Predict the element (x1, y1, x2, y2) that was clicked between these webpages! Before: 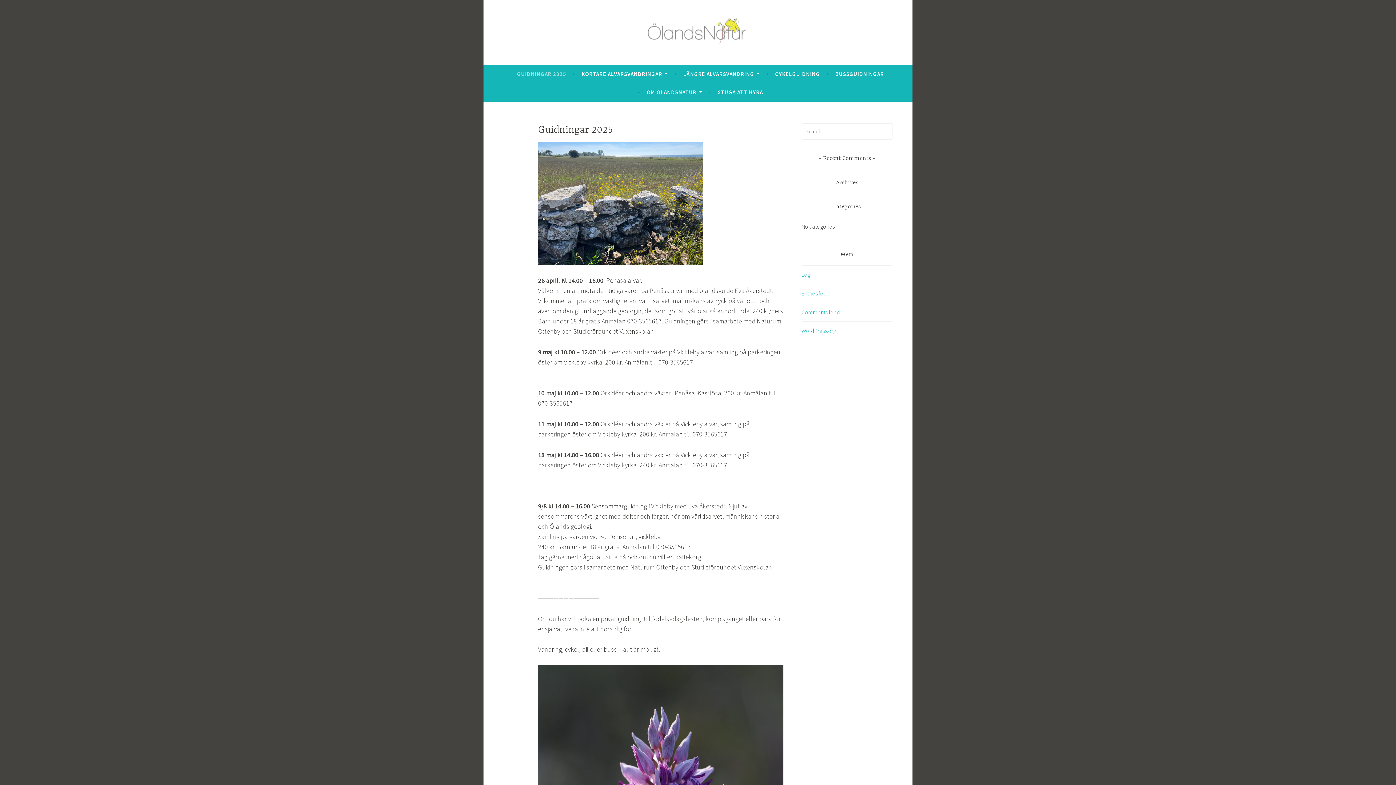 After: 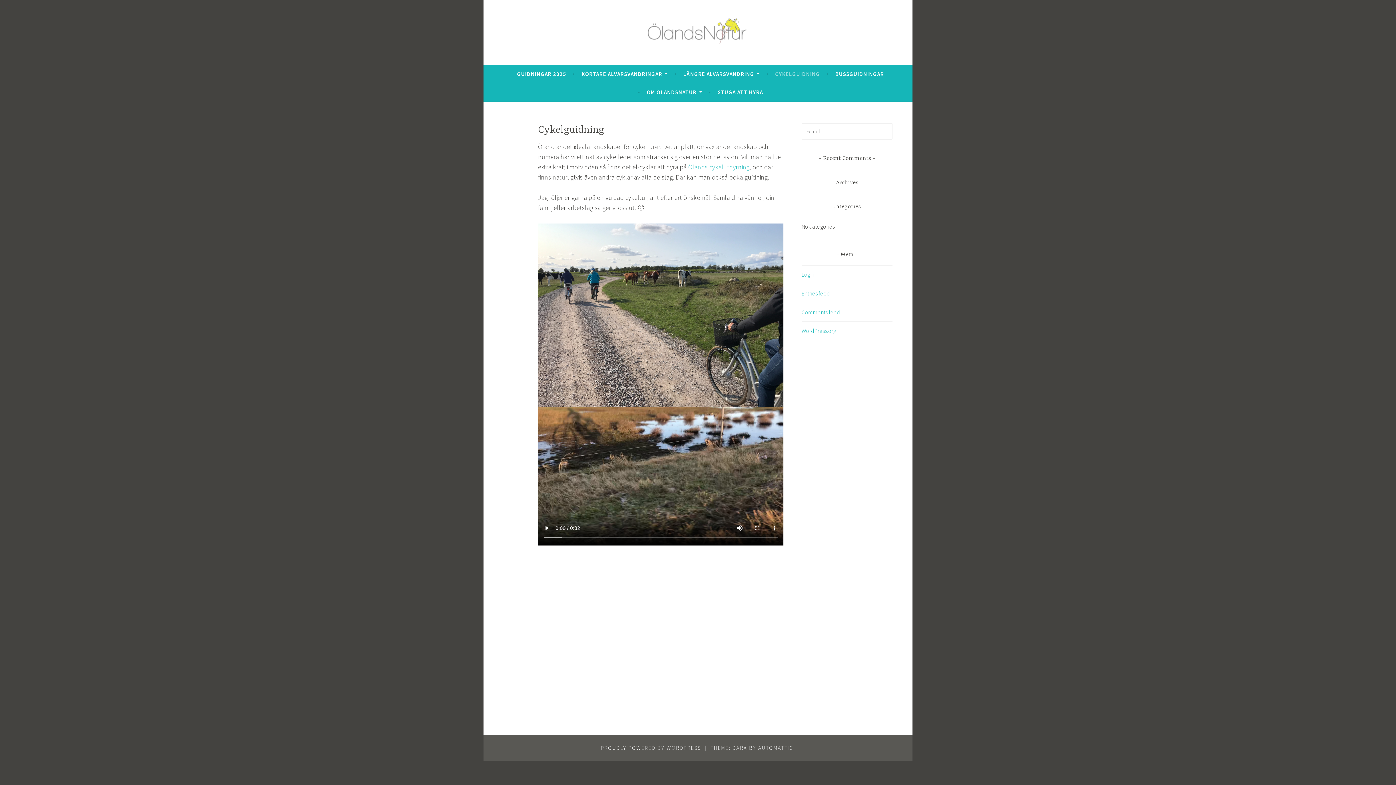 Action: label: CYKELGUIDNING bbox: (775, 67, 820, 80)